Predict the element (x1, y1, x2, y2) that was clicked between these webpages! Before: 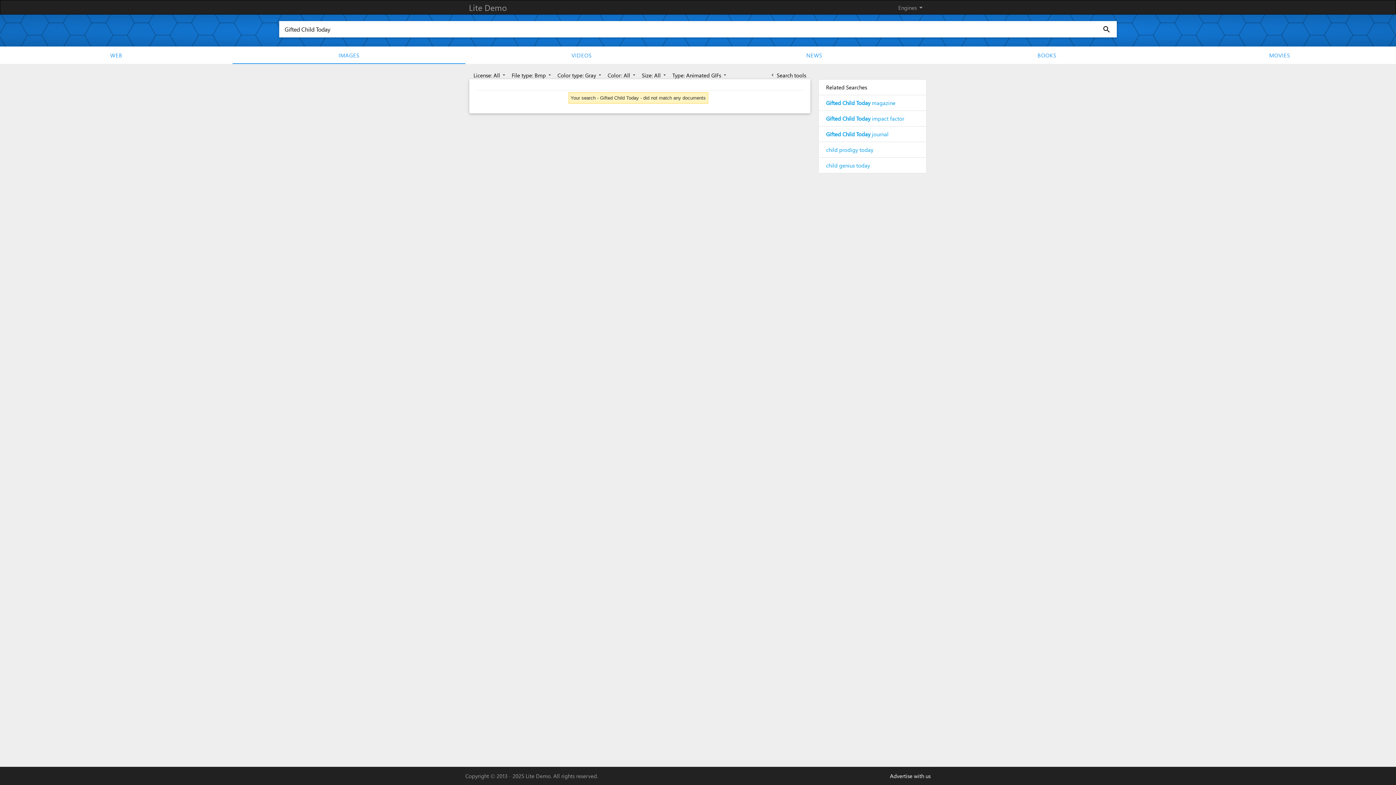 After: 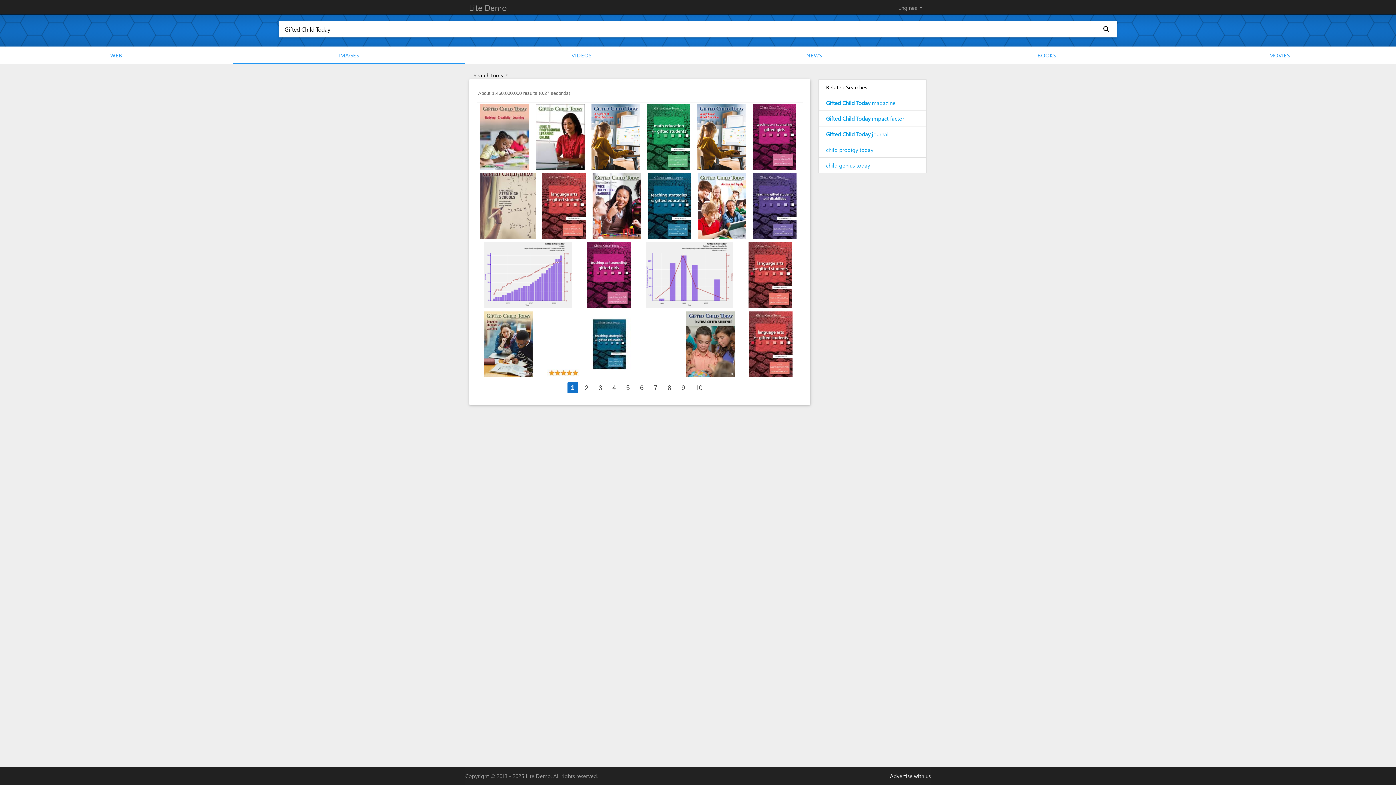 Action: bbox: (1100, 24, 1113, 35) label: search